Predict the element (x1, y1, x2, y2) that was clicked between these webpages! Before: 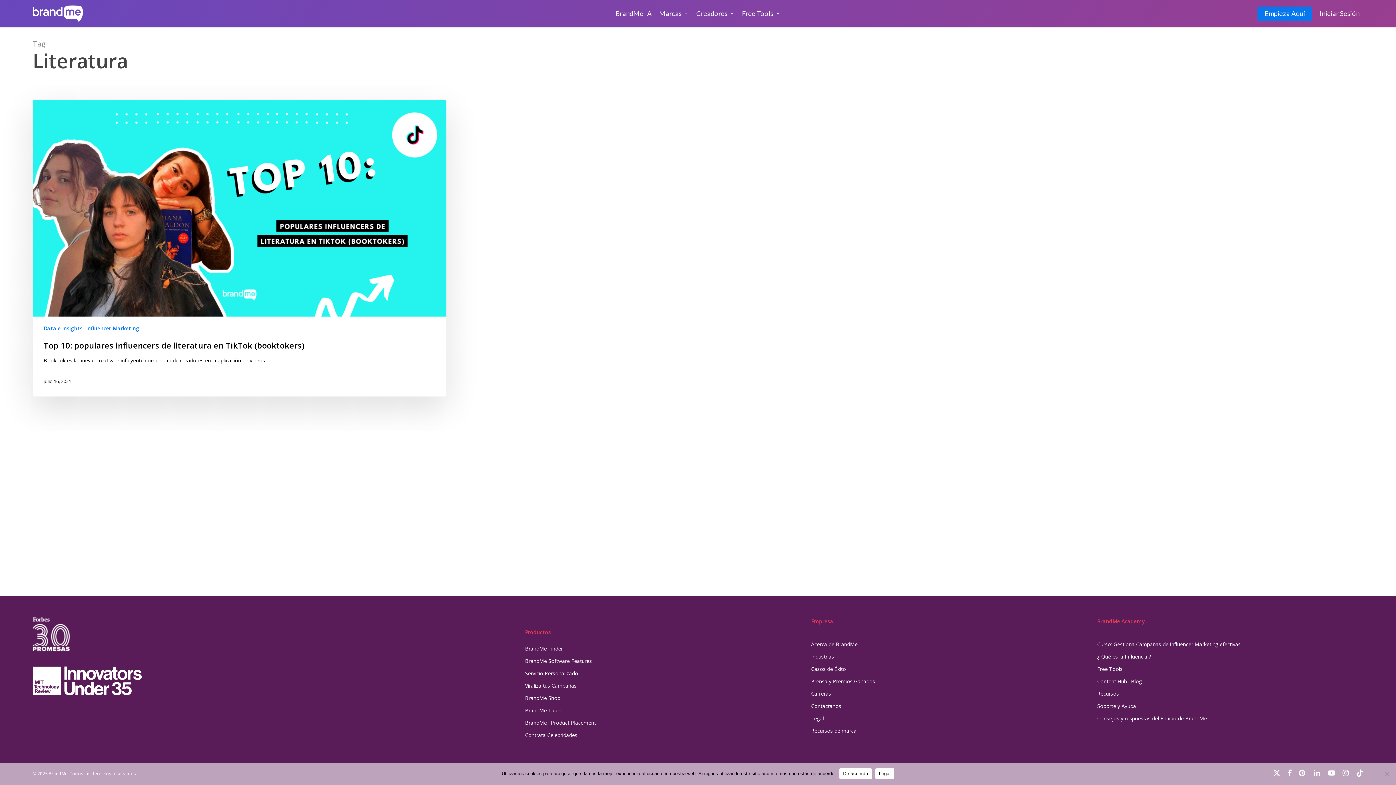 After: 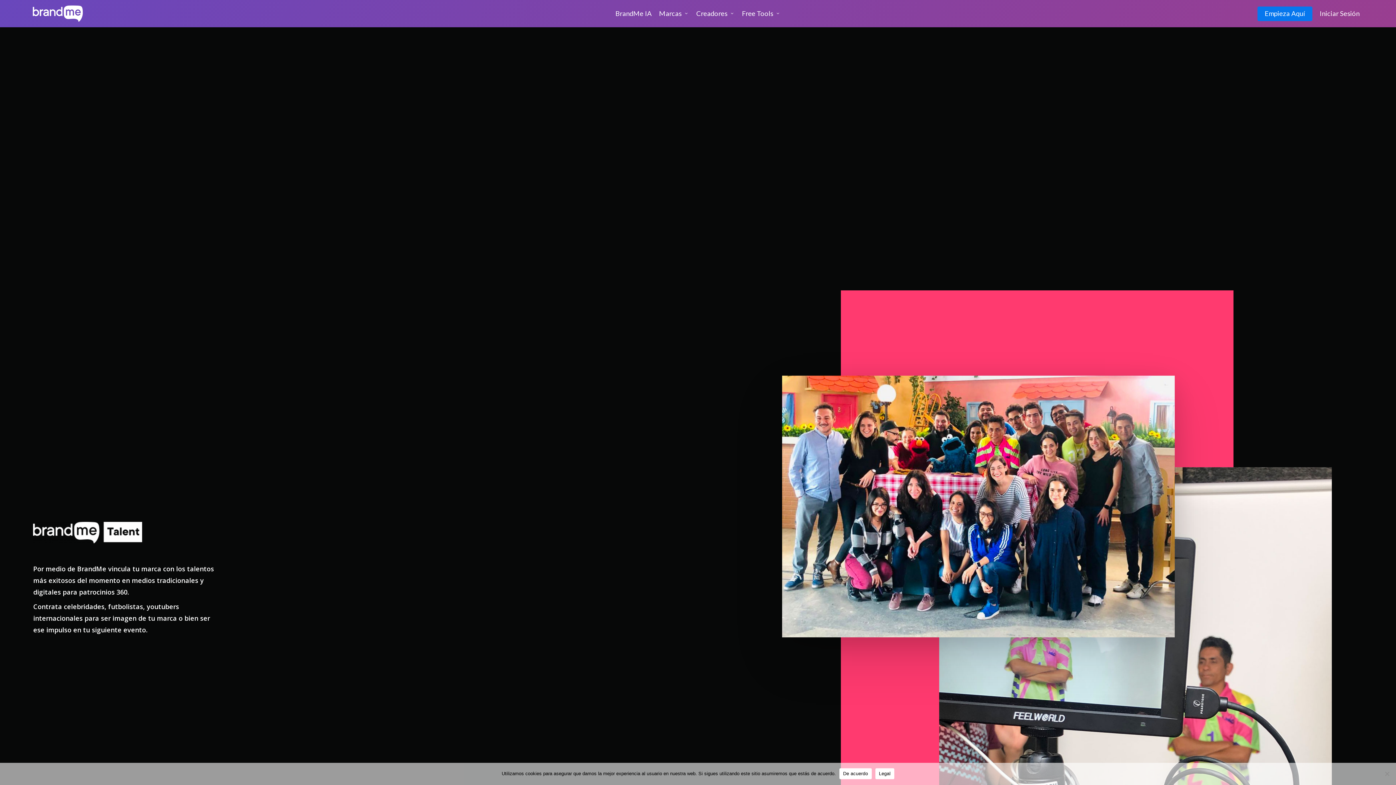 Action: bbox: (525, 730, 784, 740) label: Contrata Celebridades